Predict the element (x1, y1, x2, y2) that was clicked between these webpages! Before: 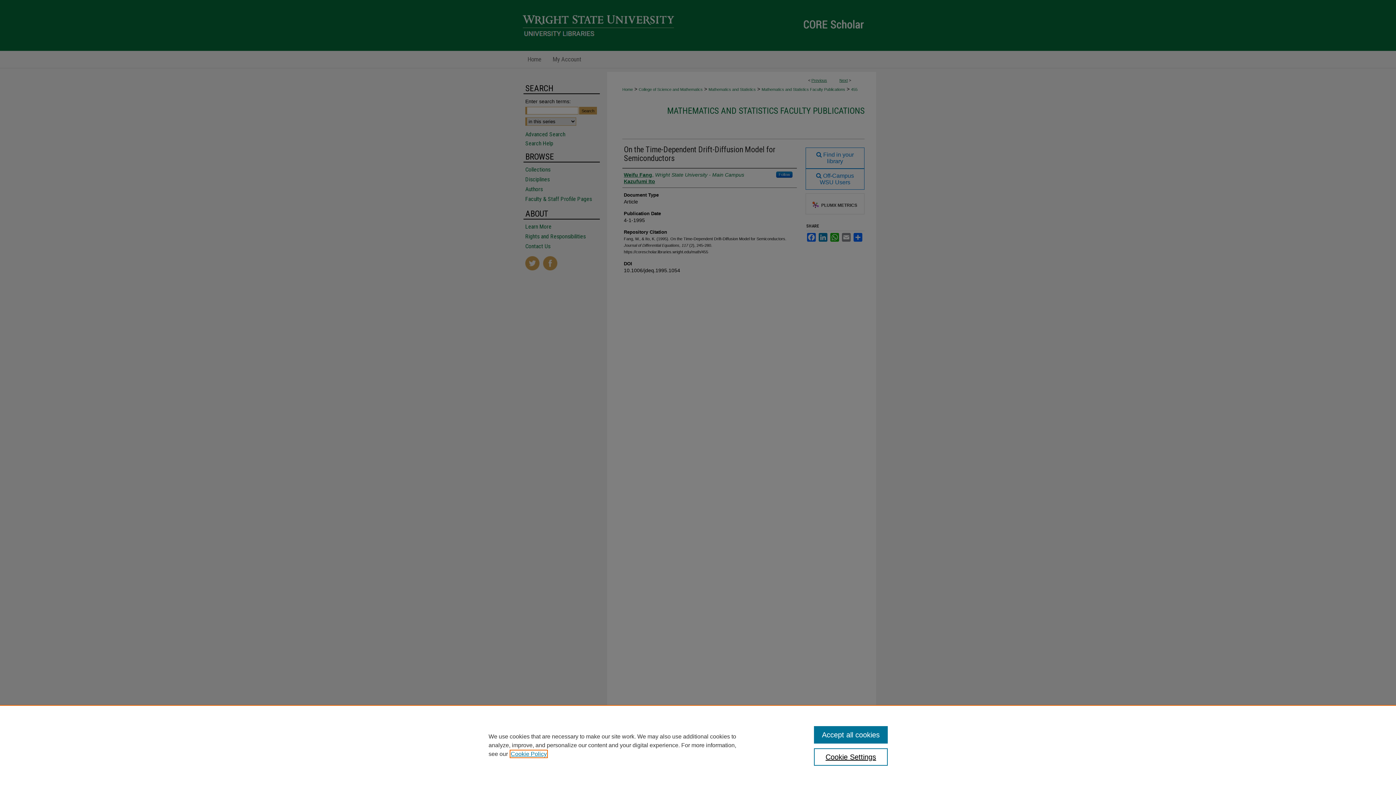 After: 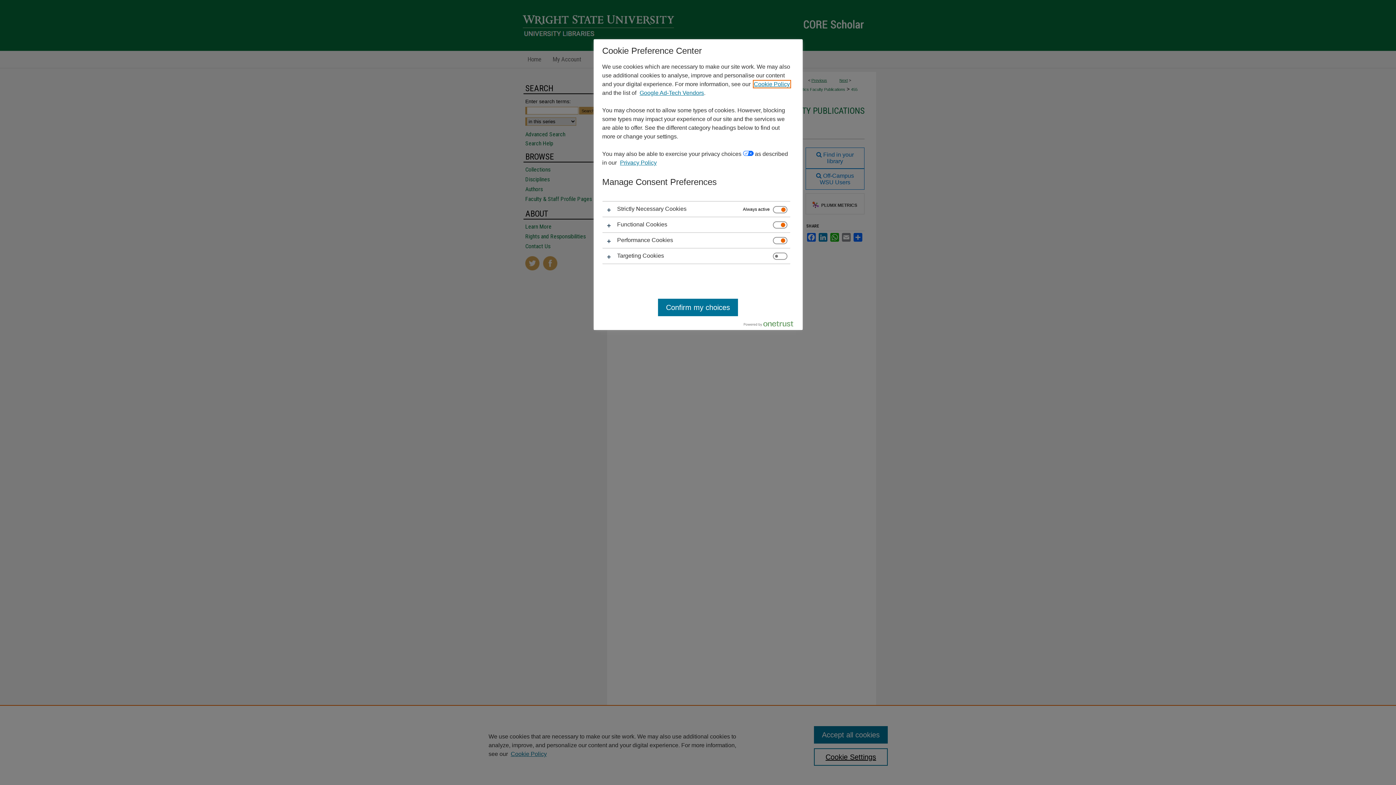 Action: label: Cookie Settings bbox: (814, 748, 887, 766)